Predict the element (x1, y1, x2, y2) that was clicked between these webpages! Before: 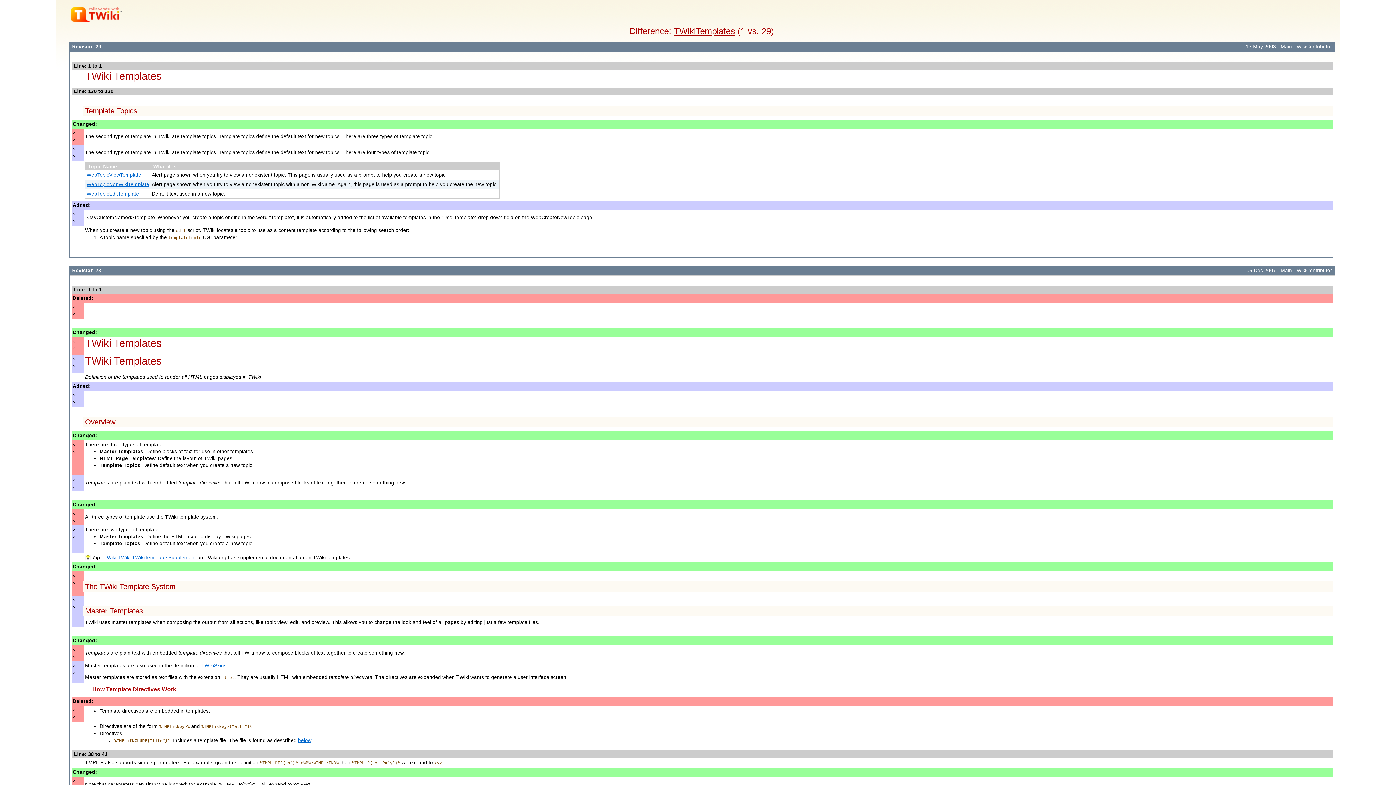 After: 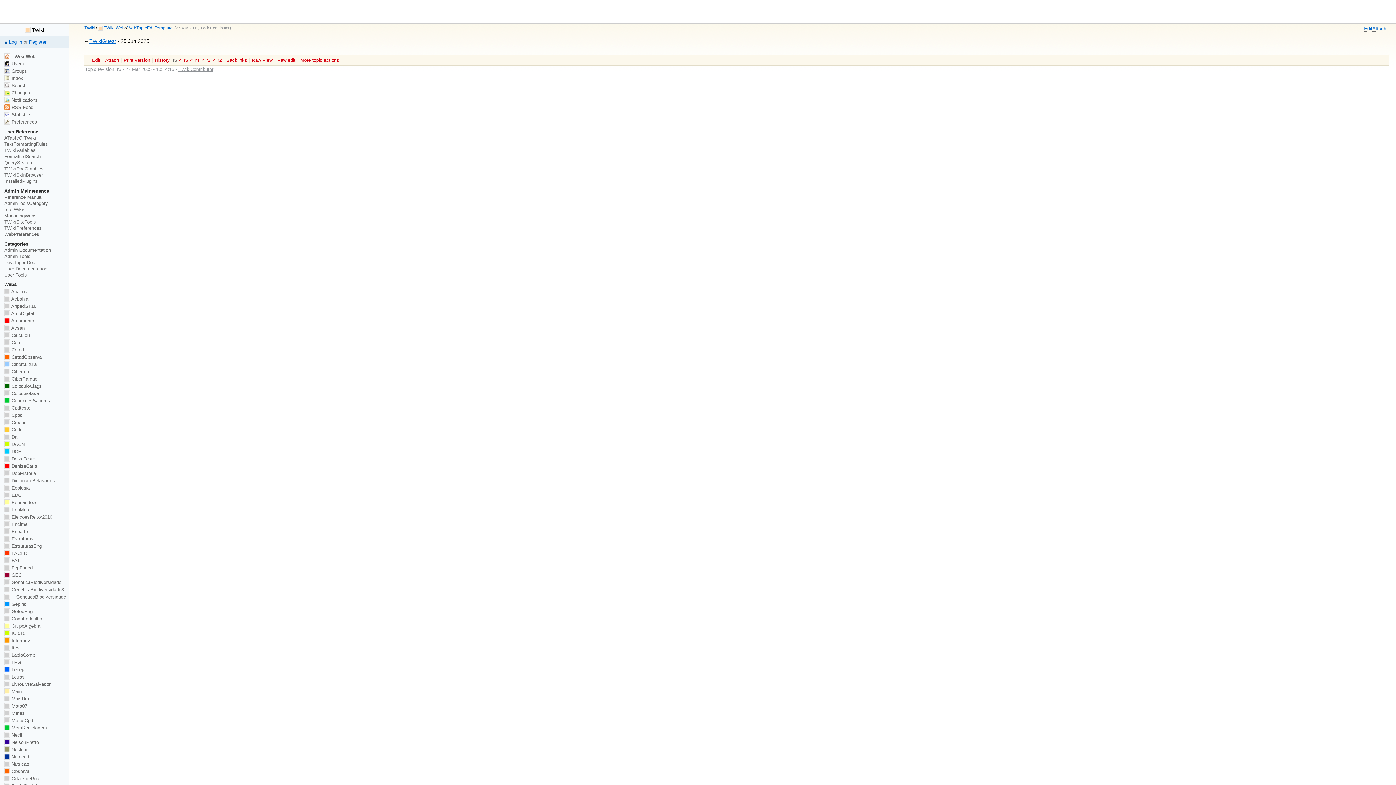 Action: bbox: (86, 191, 139, 196) label: WebTopicEditTemplate